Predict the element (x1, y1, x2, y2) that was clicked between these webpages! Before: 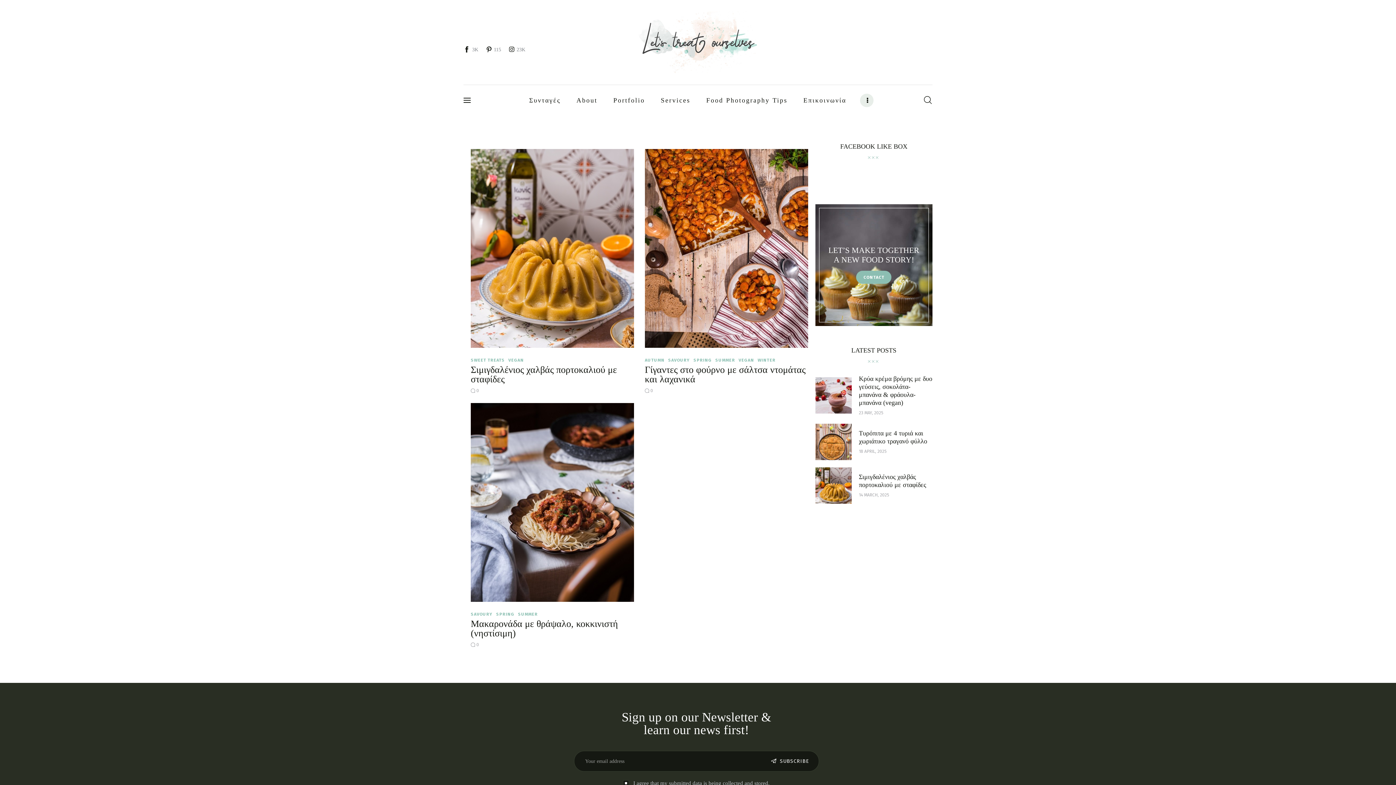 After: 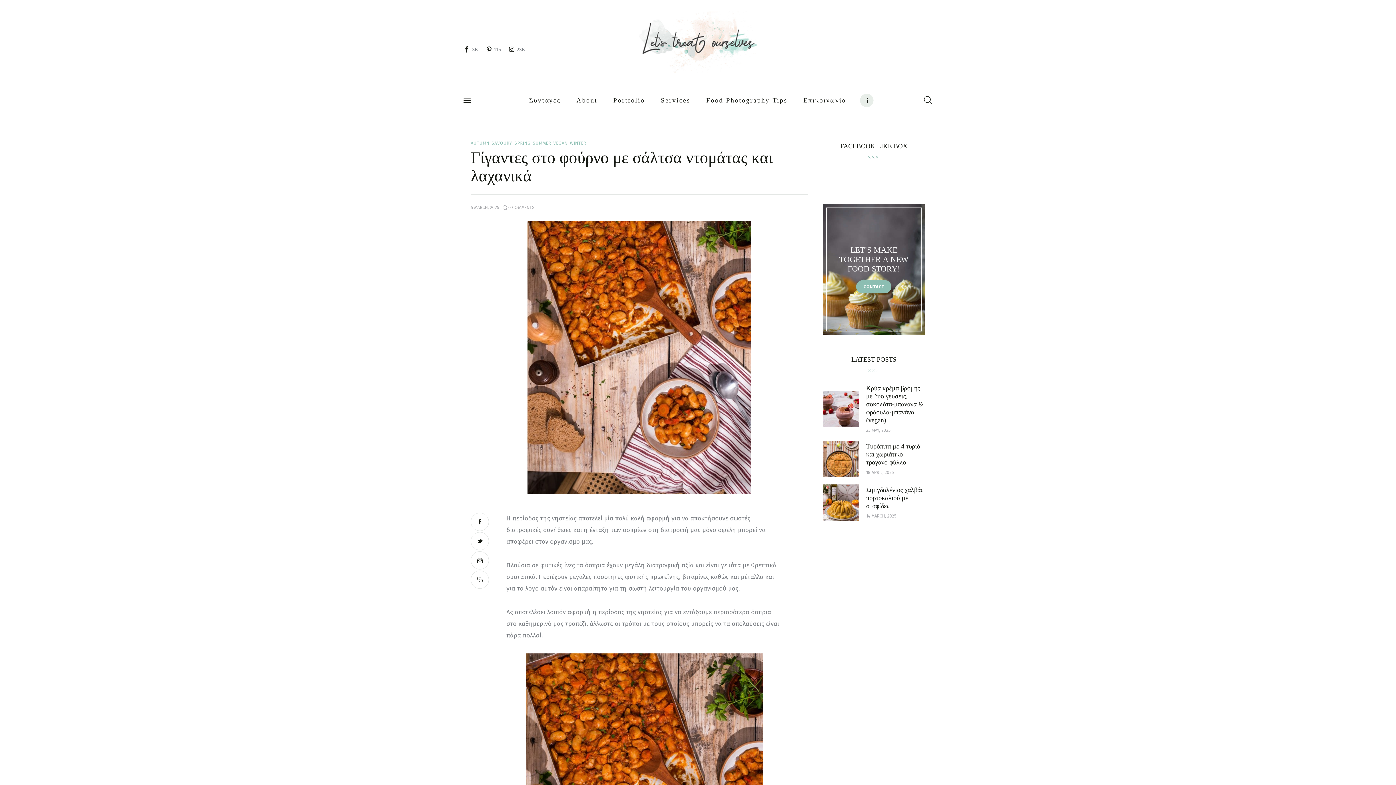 Action: bbox: (645, 149, 808, 348)